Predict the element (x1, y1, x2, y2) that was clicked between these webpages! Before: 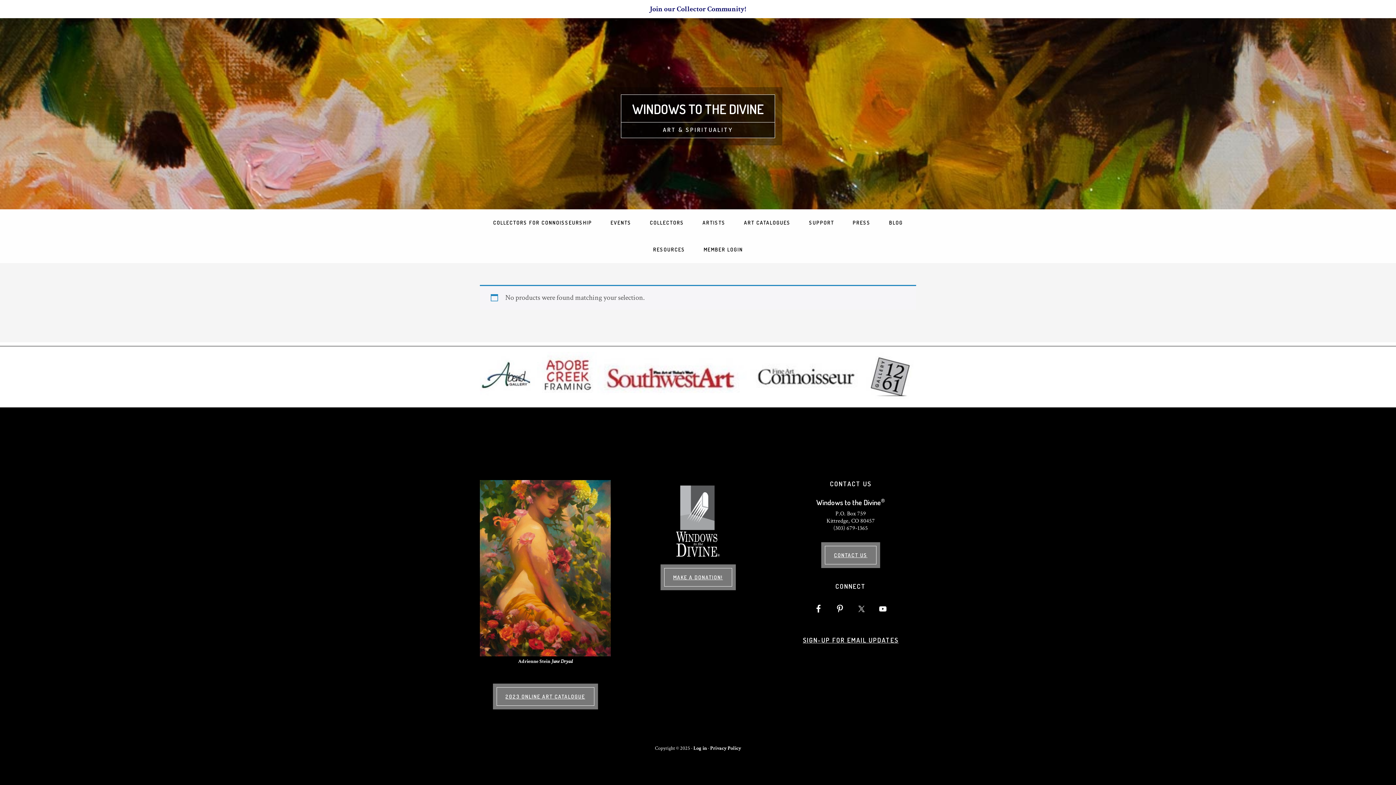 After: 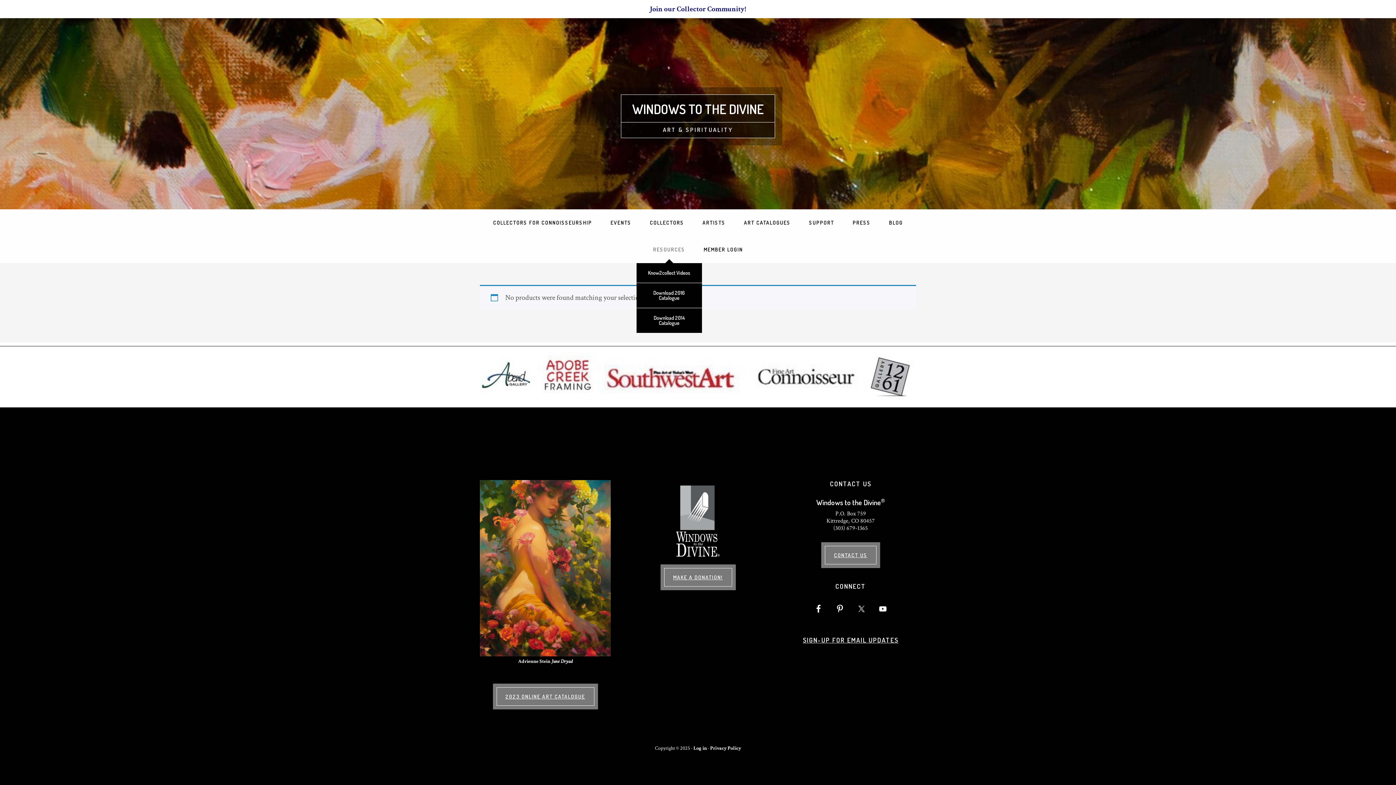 Action: label: RESOURCES bbox: (644, 236, 694, 263)